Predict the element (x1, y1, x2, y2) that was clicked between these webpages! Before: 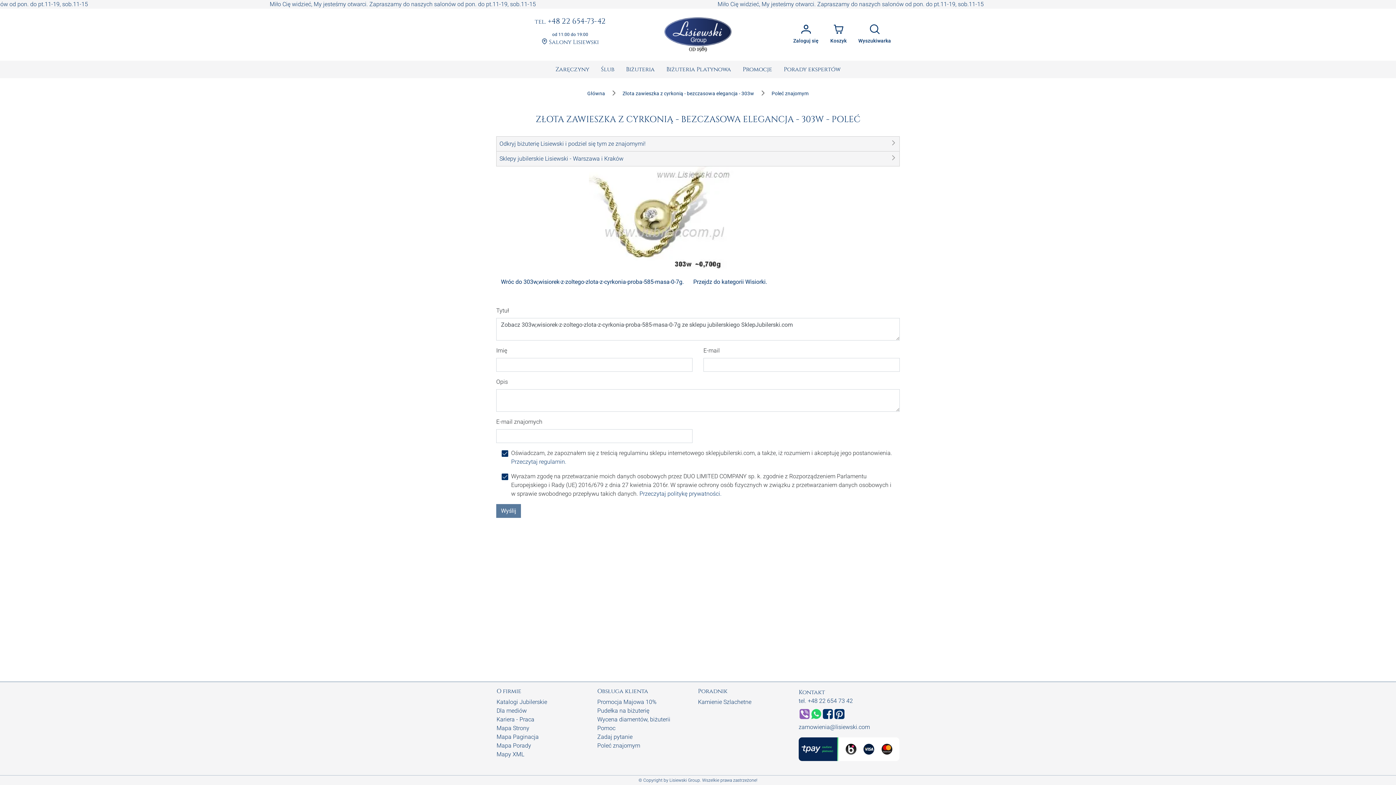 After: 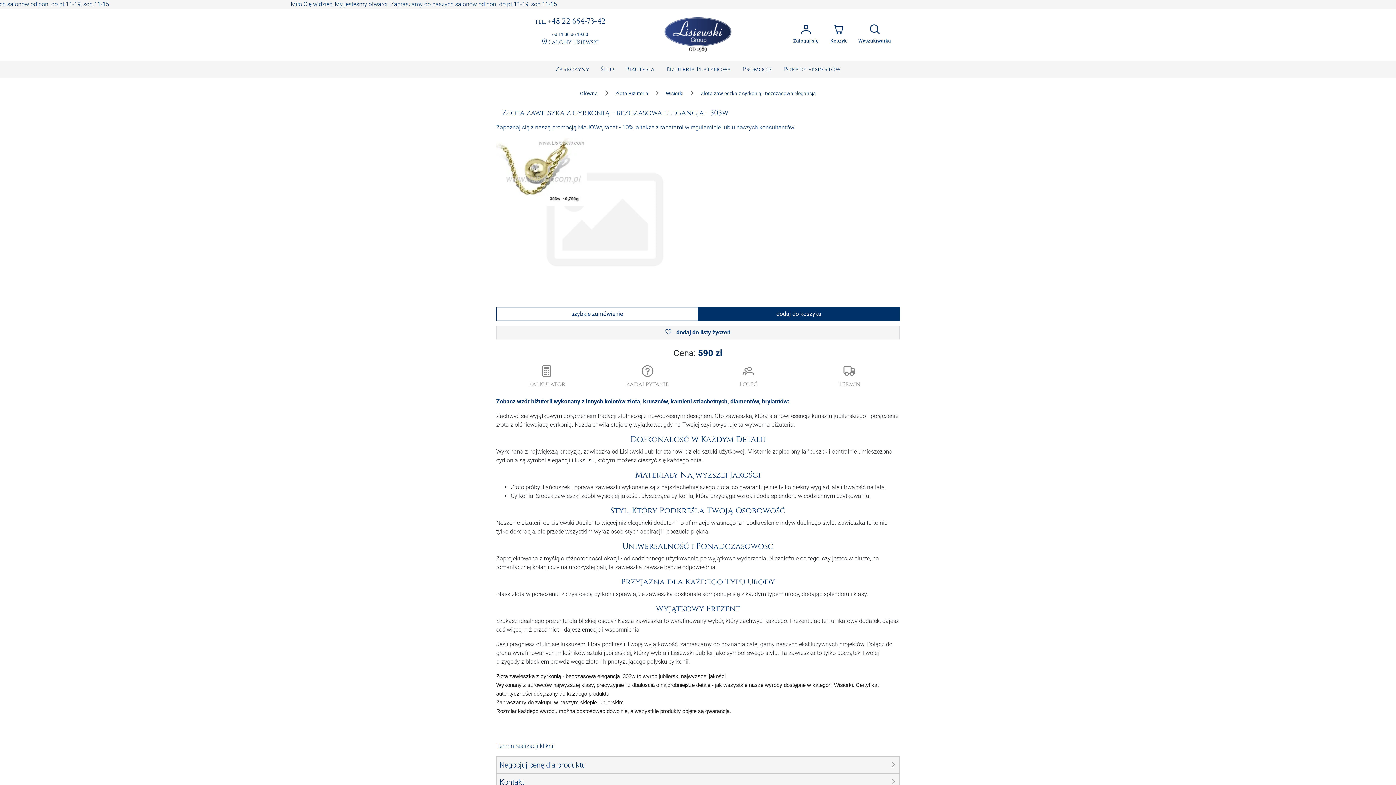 Action: label: Wróc do 303w,wisiorek-z-zoltego-zlota-z-cyrkonia-proba-585-masa-0-7g. bbox: (496, 275, 688, 289)